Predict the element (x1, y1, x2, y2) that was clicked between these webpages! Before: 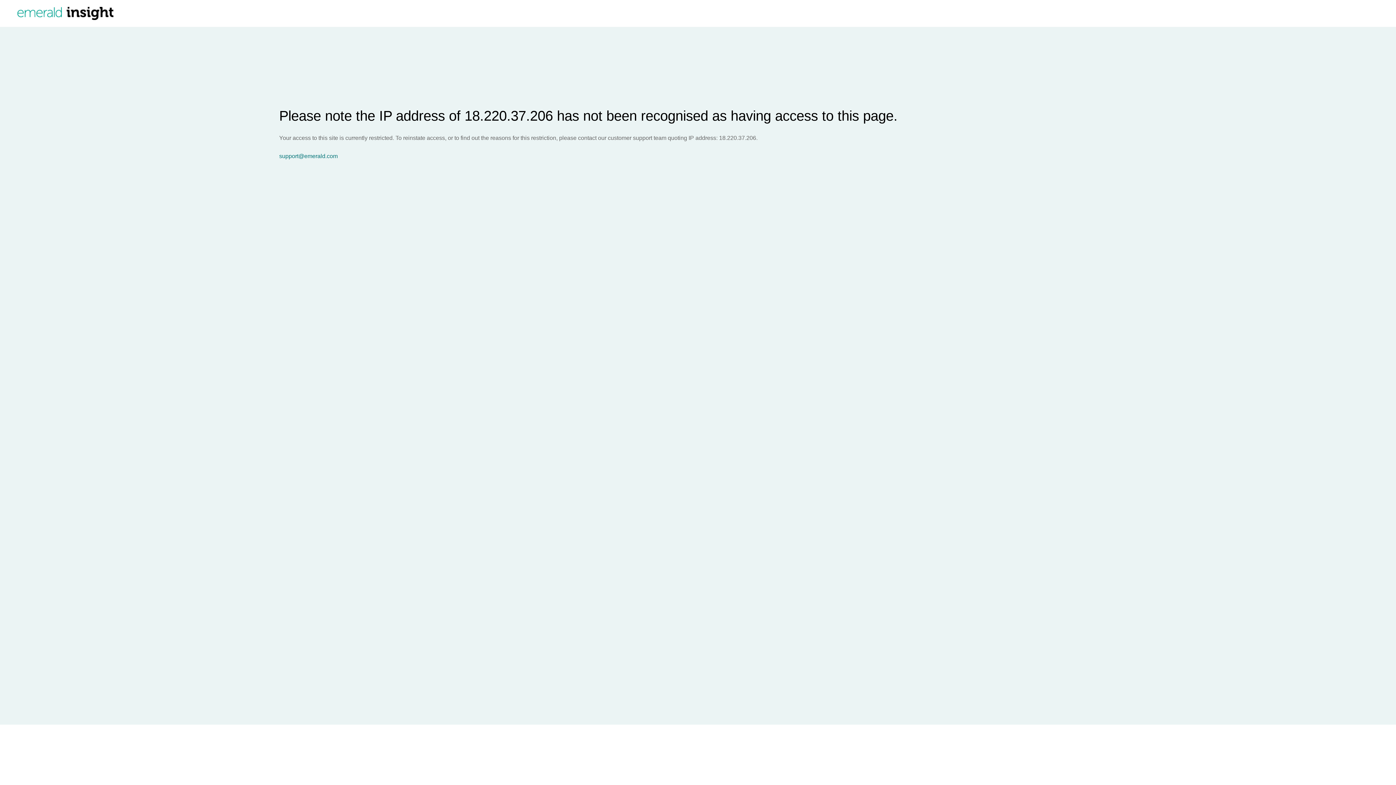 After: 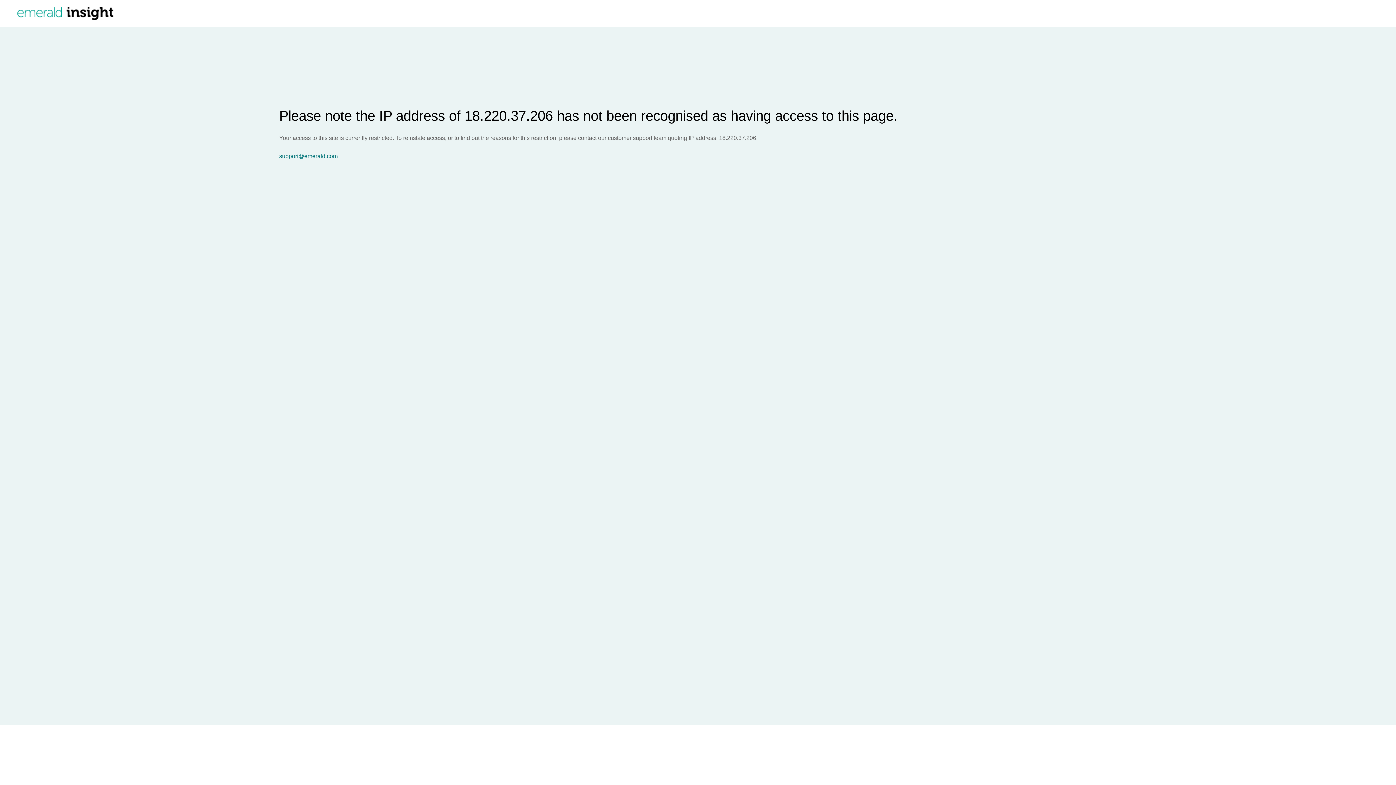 Action: bbox: (279, 153, 1396, 159) label: support@emerald.com